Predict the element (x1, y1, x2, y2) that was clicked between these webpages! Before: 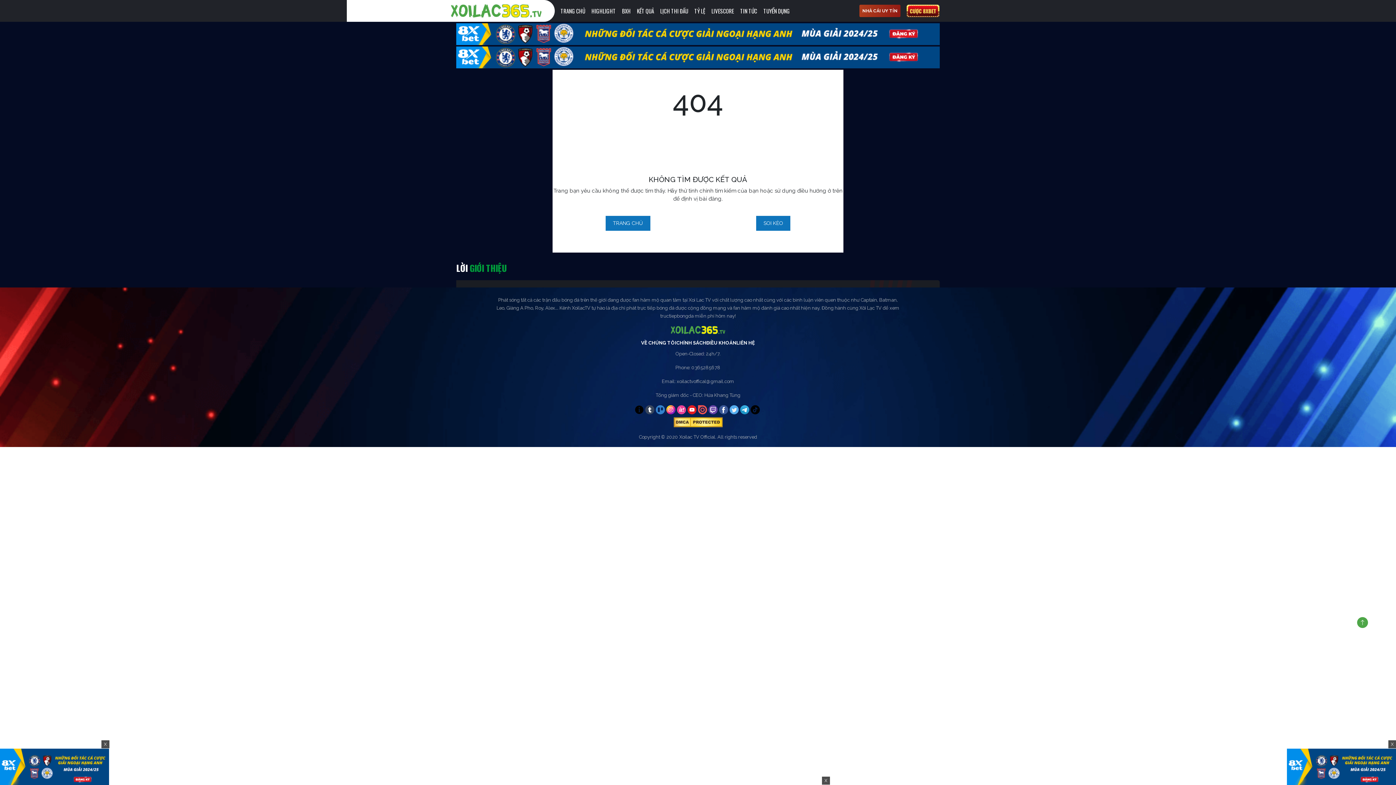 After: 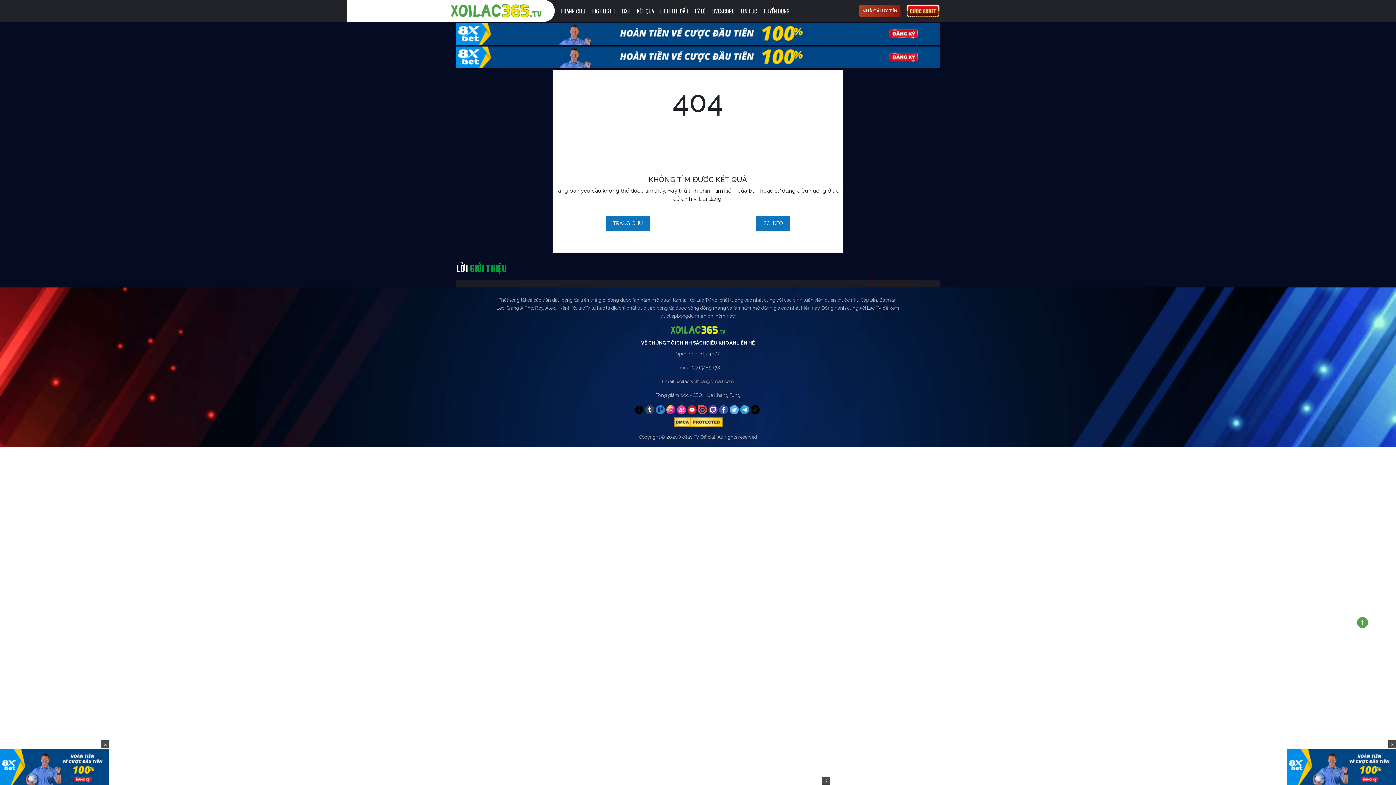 Action: bbox: (906, 4, 939, 17)